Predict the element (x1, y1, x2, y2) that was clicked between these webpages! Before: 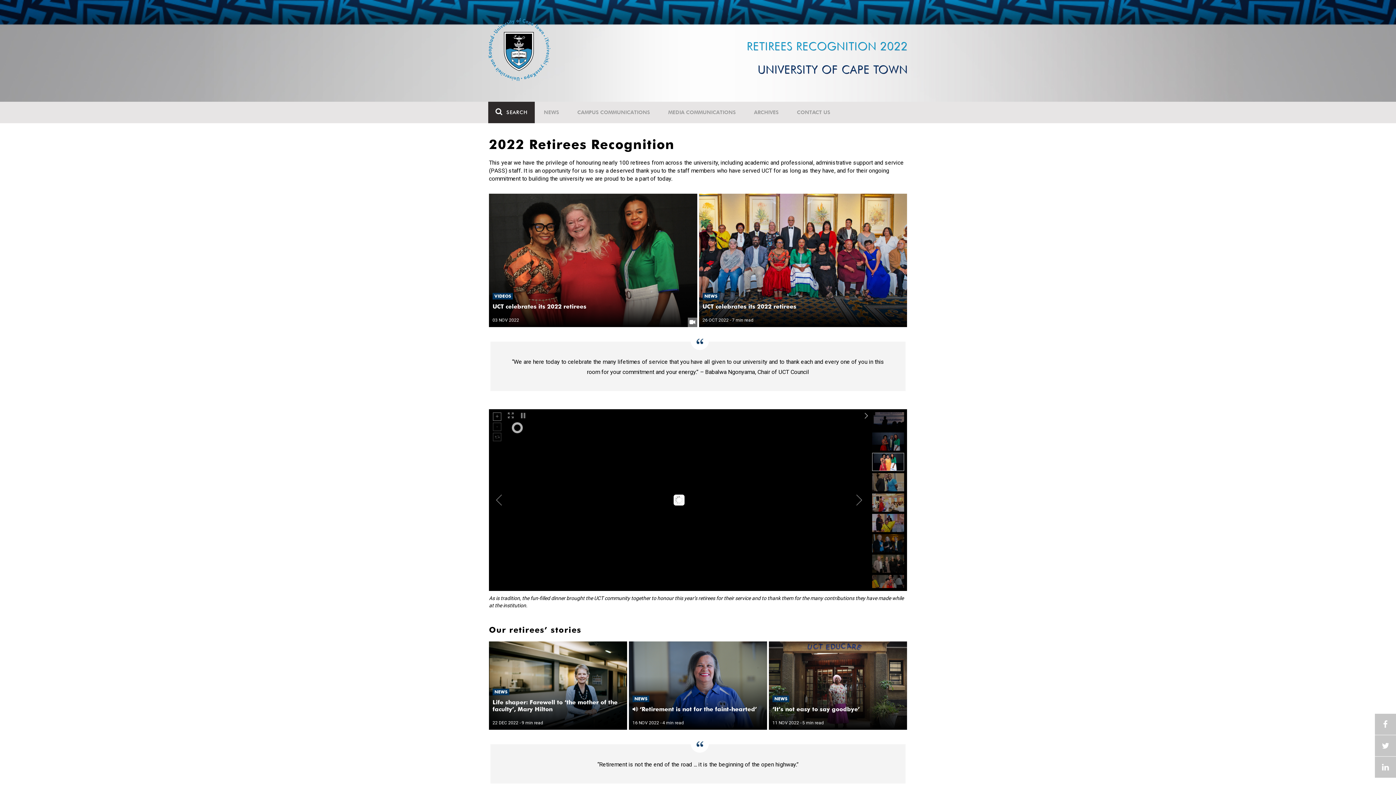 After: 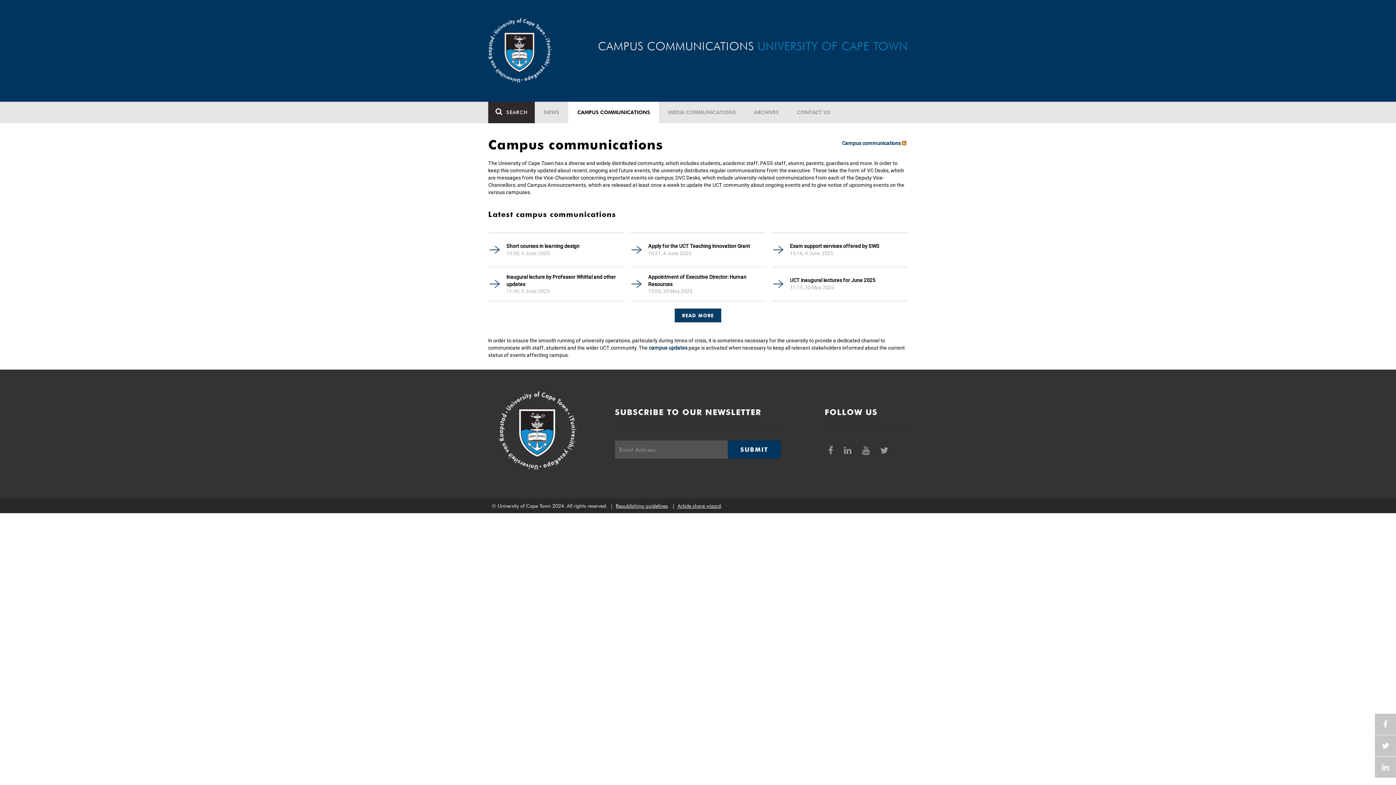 Action: label: CAMPUS COMMUNICATIONS bbox: (568, 101, 659, 123)